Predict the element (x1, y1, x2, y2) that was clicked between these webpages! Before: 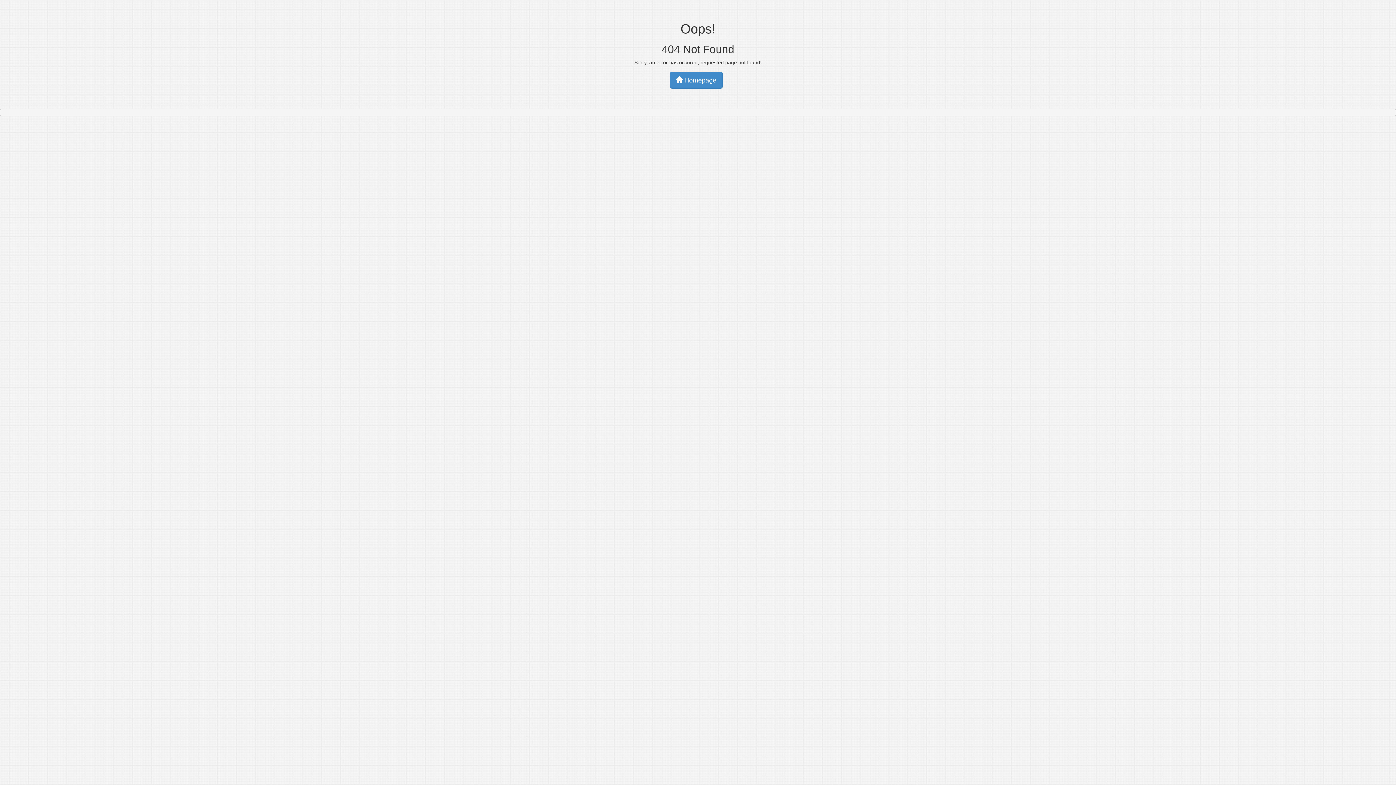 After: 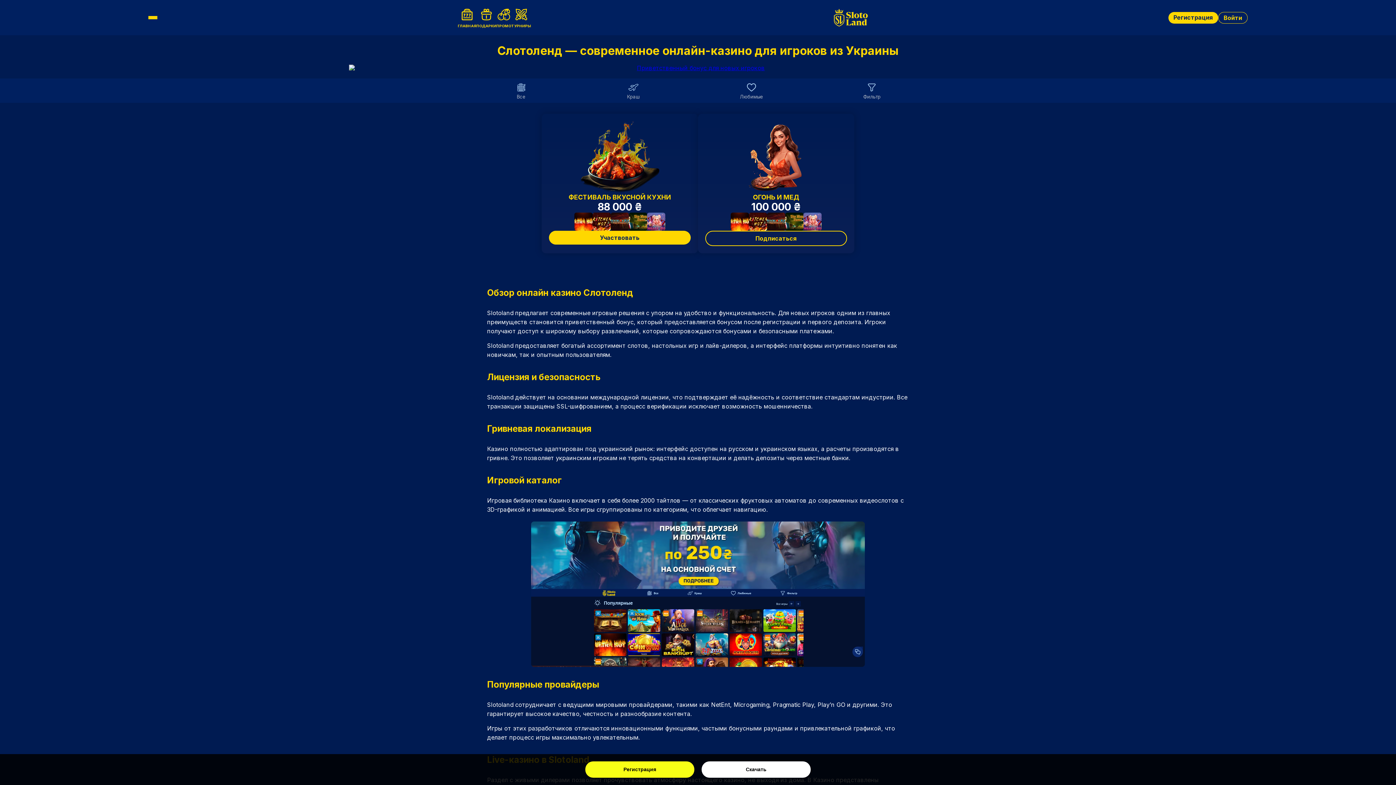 Action: bbox: (670, 71, 722, 88) label:  Homepage